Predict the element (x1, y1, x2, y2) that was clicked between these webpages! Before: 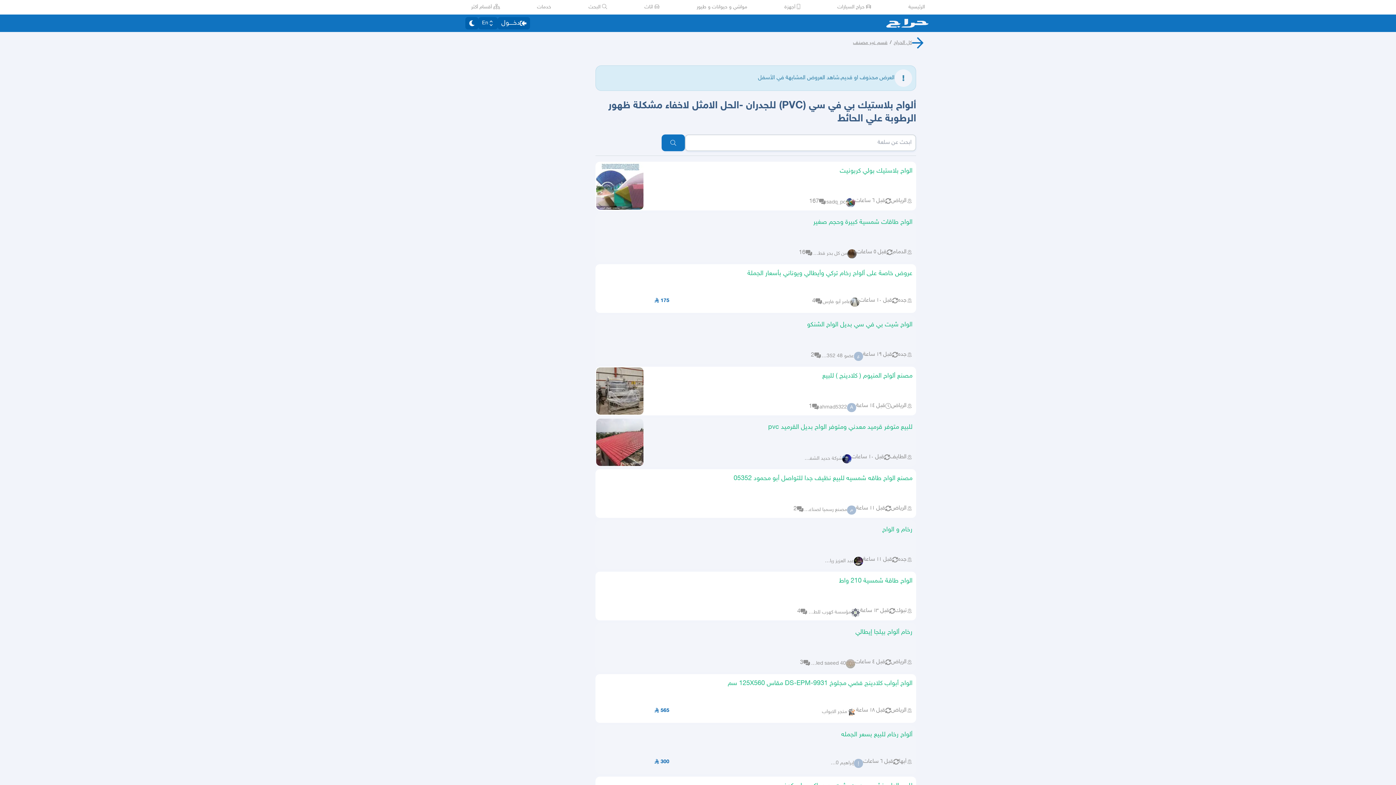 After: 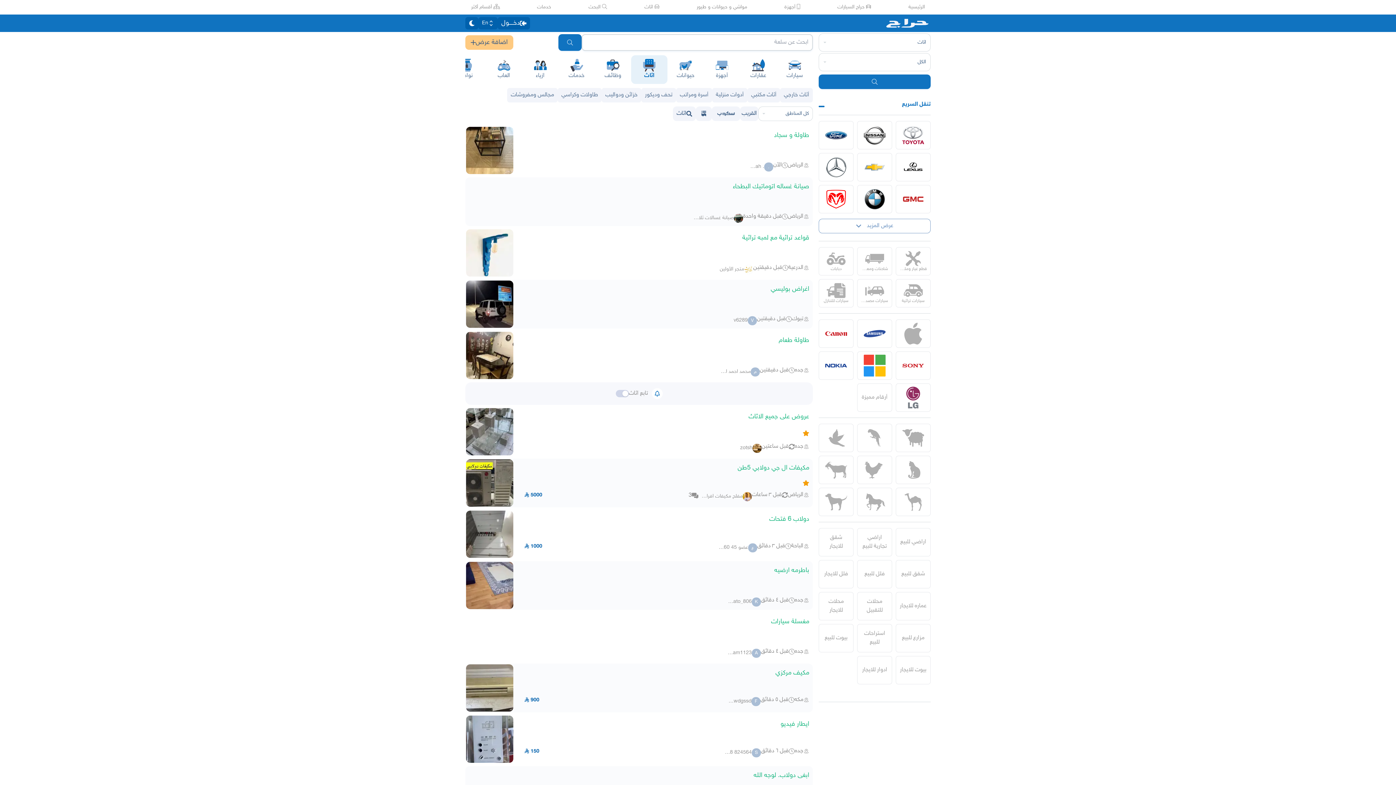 Action: bbox: (644, 3, 659, 10) label:  اثاث